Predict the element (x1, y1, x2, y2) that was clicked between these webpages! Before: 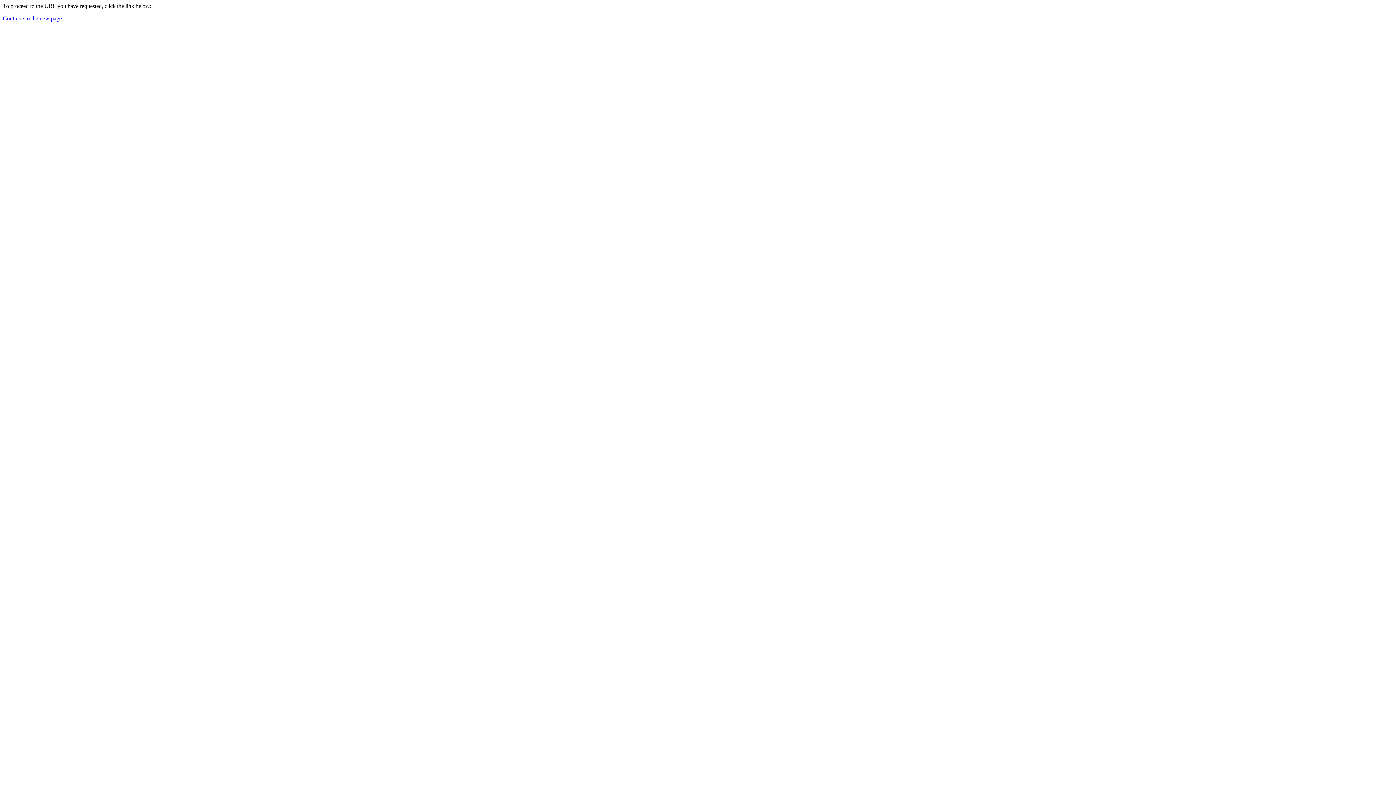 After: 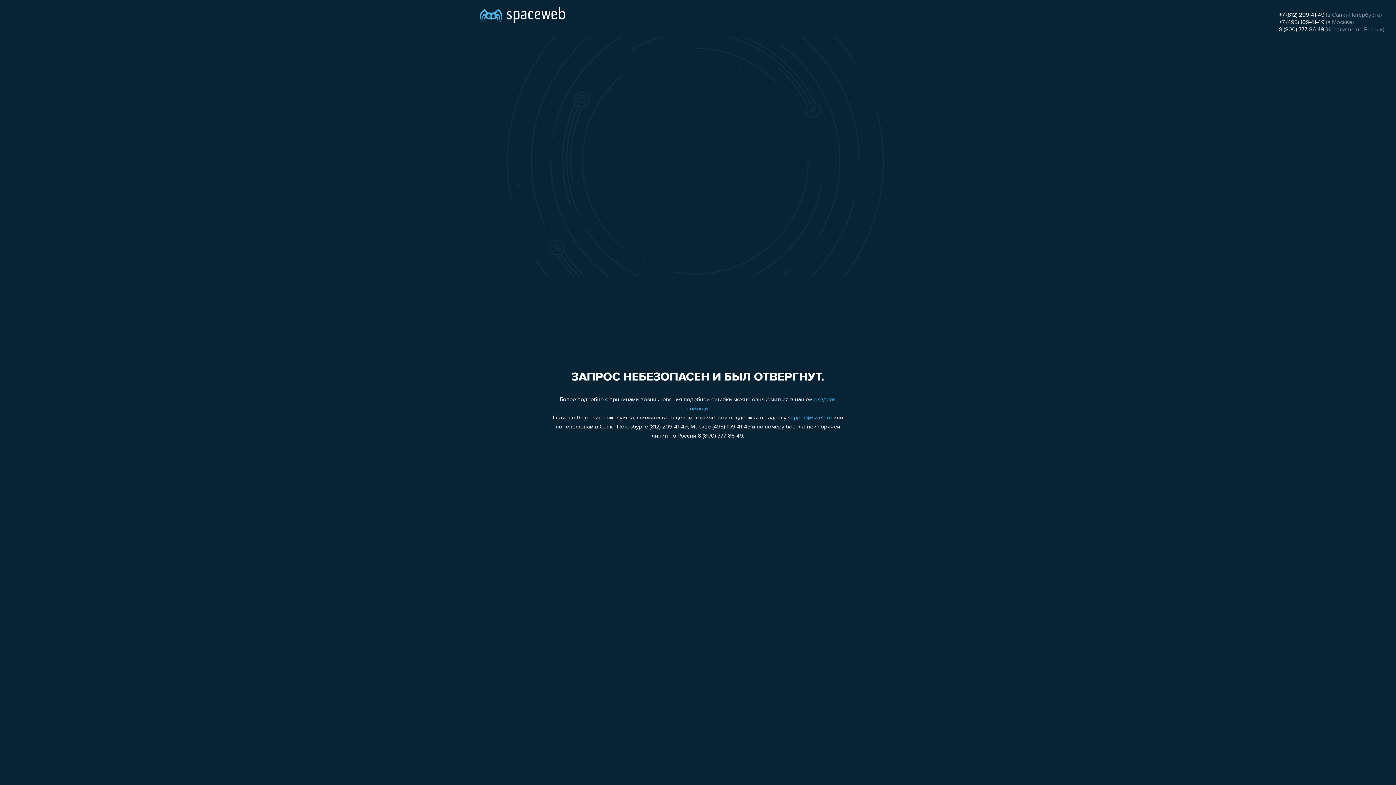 Action: bbox: (2, 15, 61, 21) label: Continue to the new page